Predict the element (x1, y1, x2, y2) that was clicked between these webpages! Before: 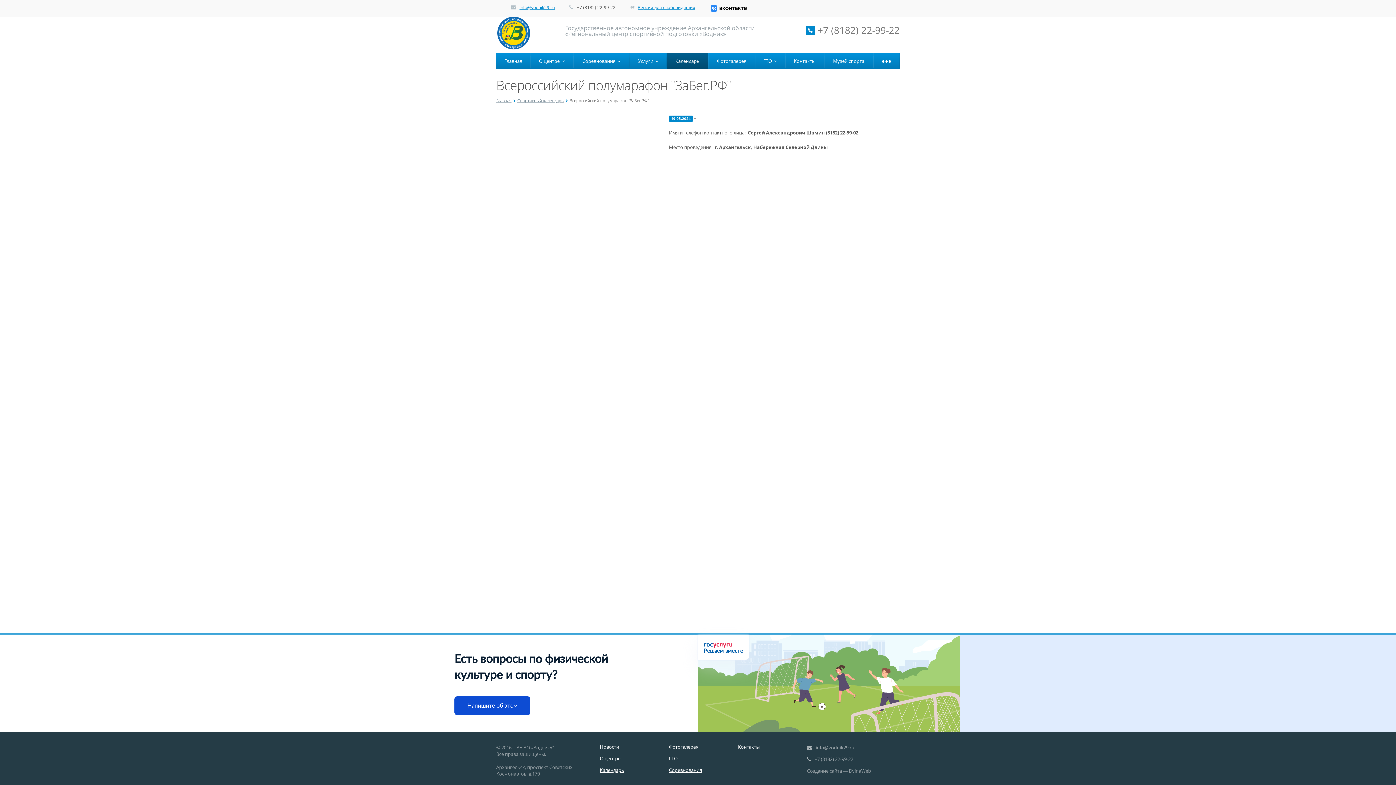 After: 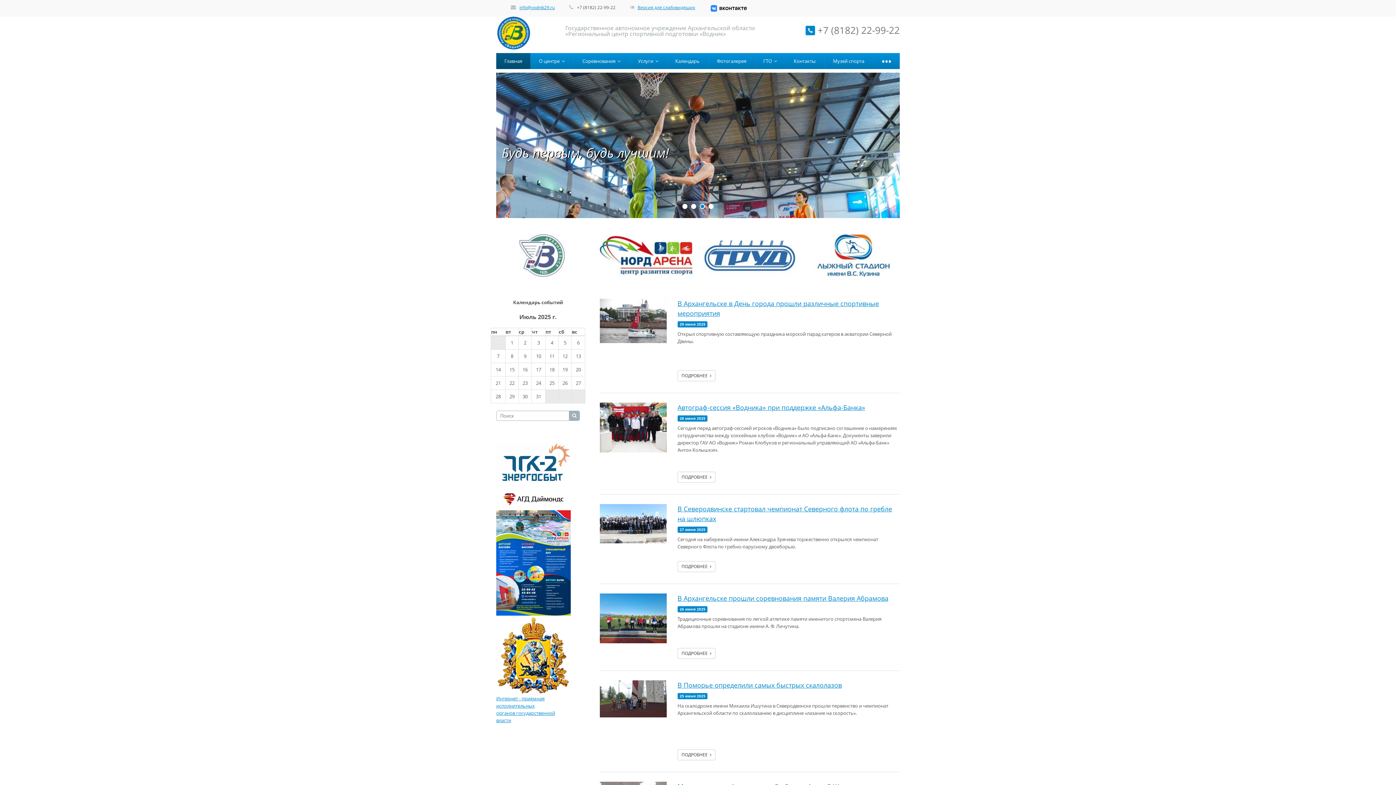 Action: bbox: (496, 97, 511, 103) label: Главная